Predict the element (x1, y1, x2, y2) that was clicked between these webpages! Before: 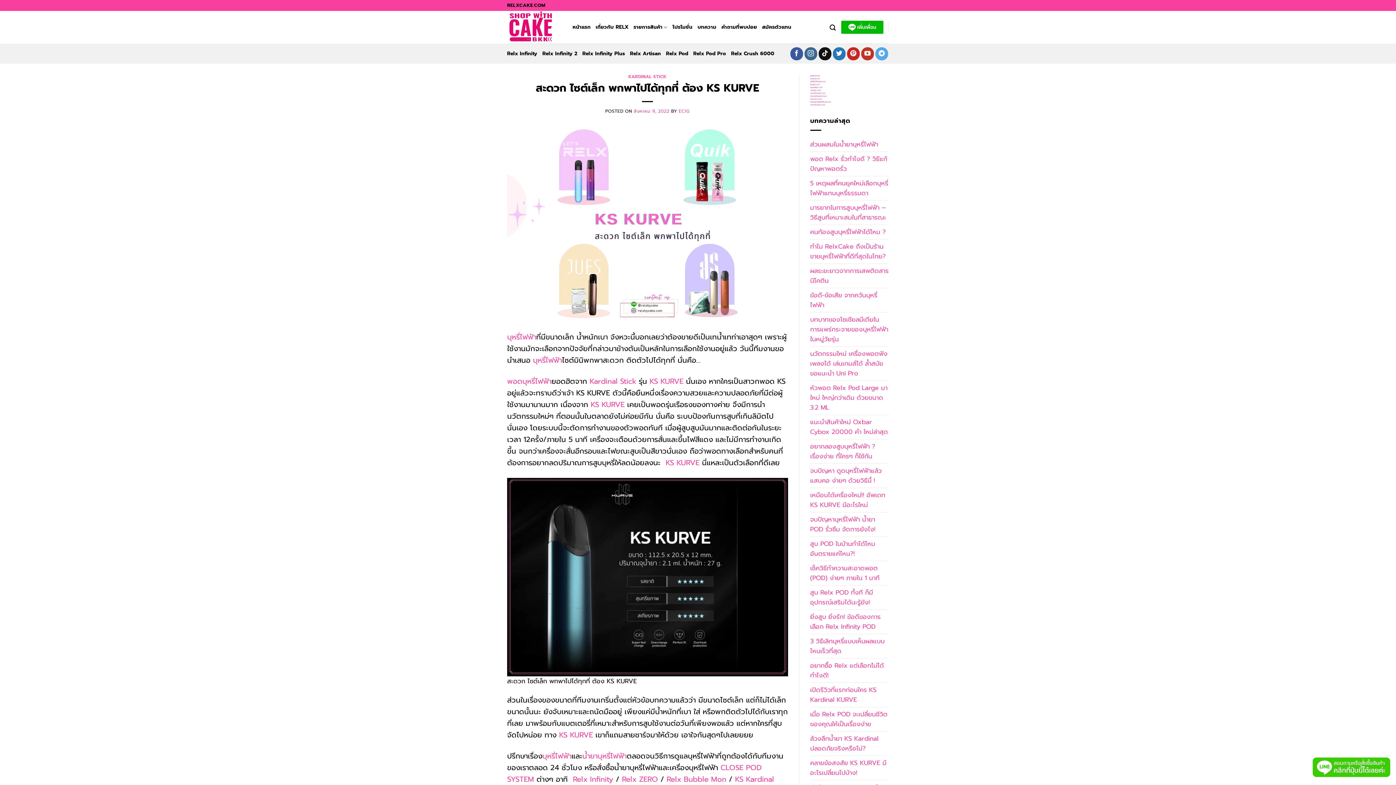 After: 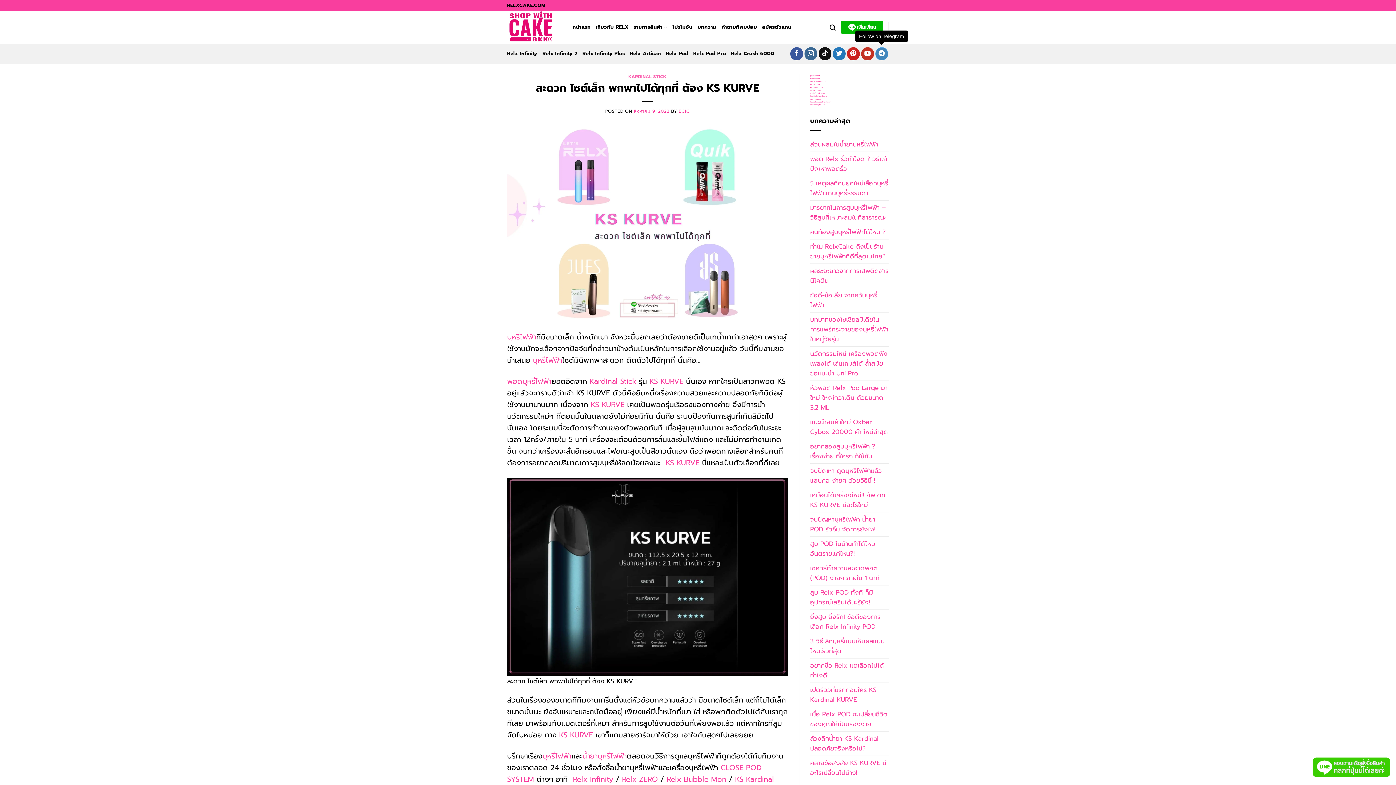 Action: bbox: (875, 47, 888, 60) label: Follow on Telegram